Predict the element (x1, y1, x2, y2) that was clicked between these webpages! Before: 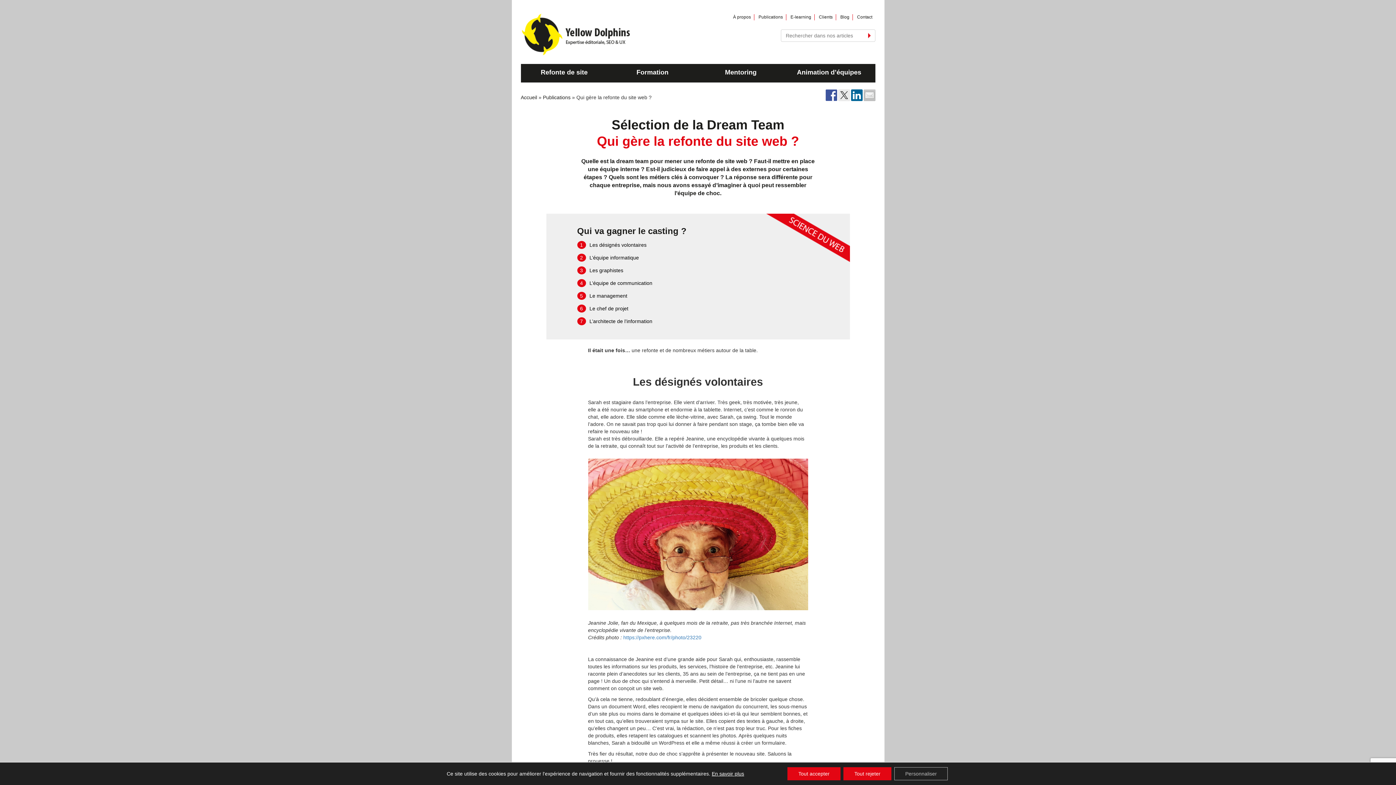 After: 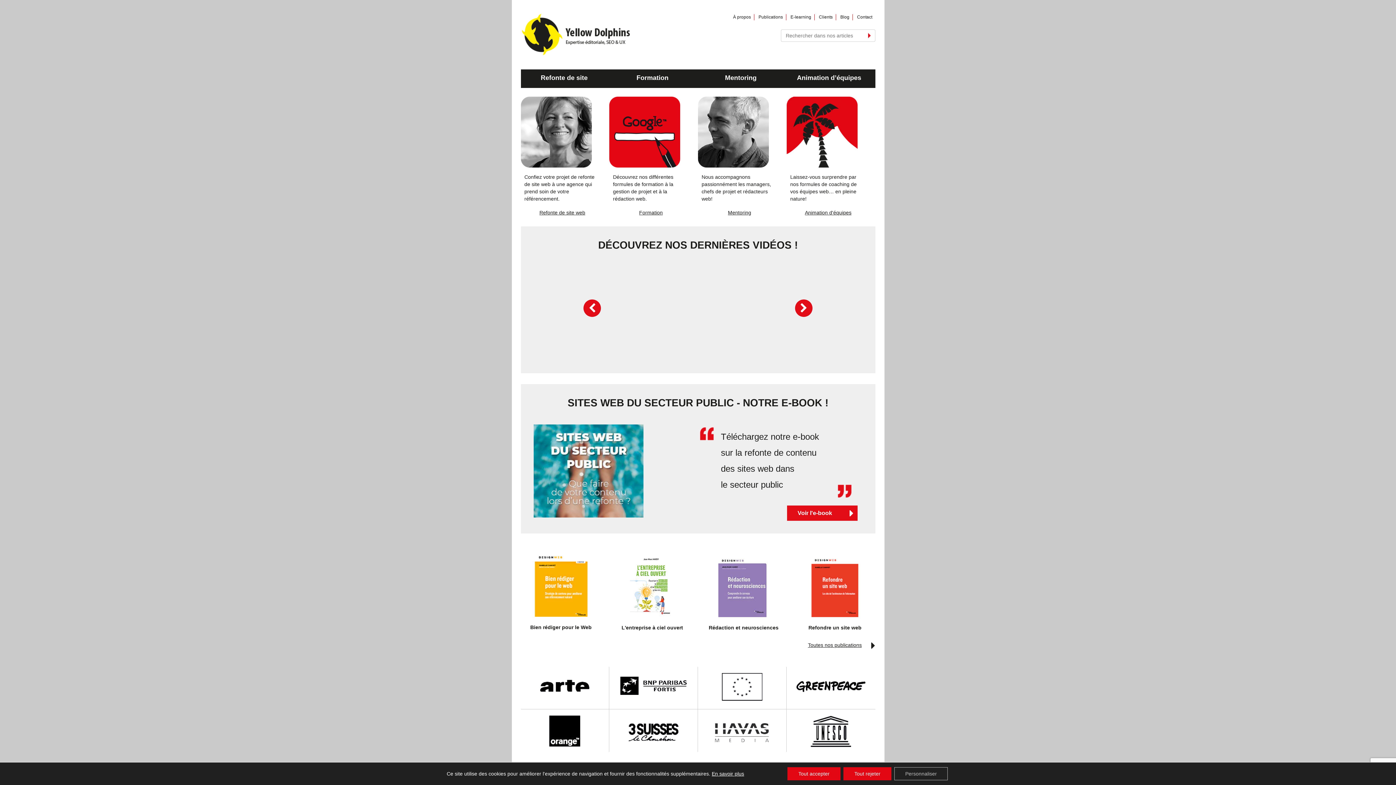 Action: bbox: (520, 94, 537, 100) label: Accueil